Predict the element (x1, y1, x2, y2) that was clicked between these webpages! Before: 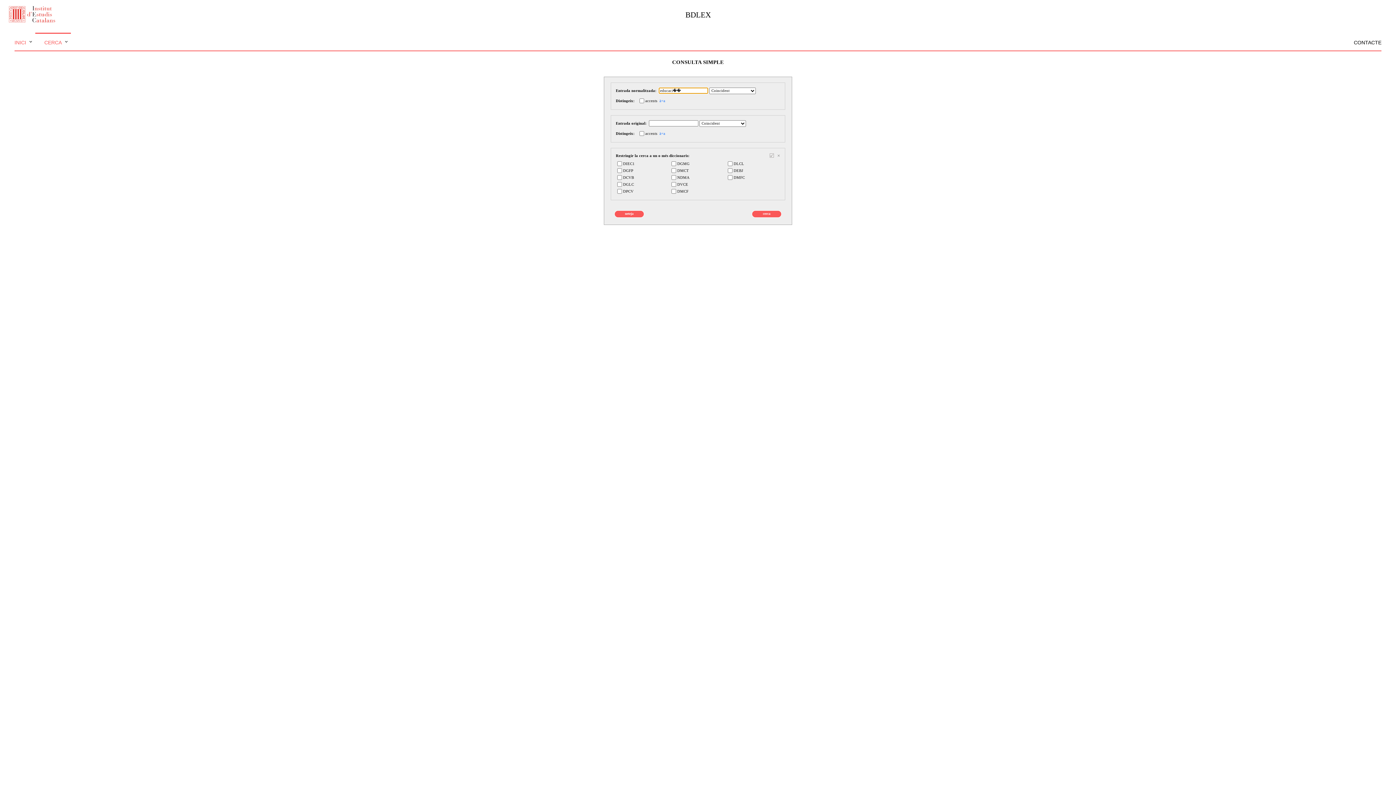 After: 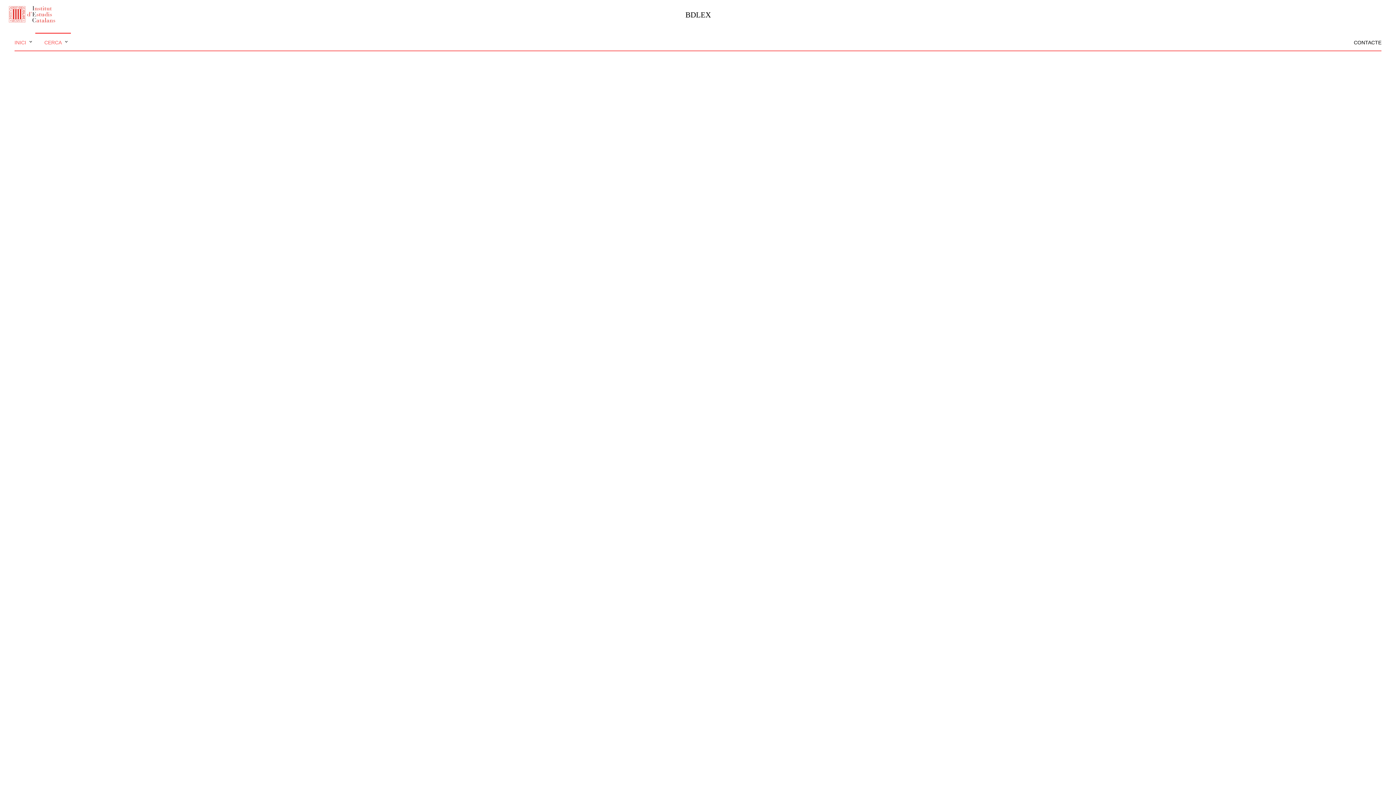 Action: bbox: (5, 32, 35, 48) label: INICI